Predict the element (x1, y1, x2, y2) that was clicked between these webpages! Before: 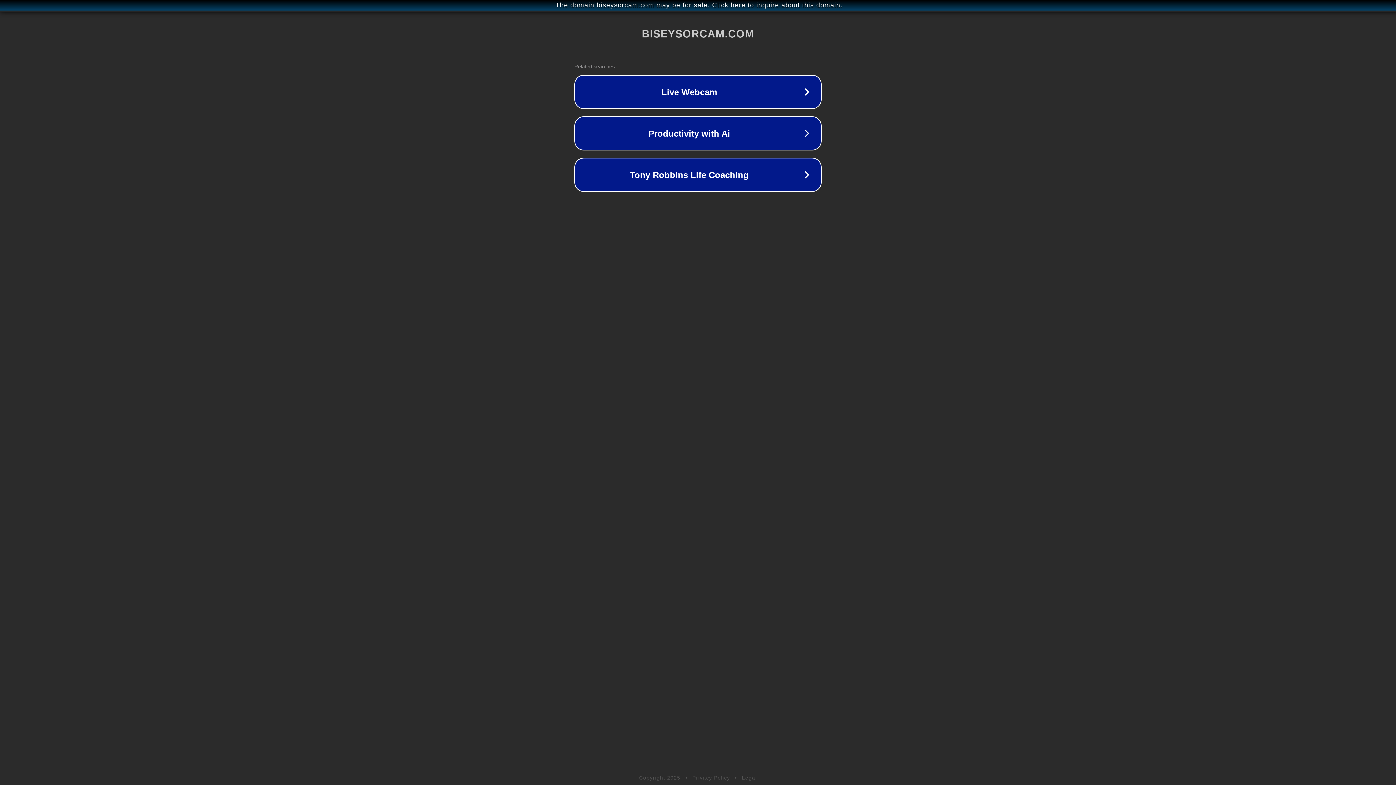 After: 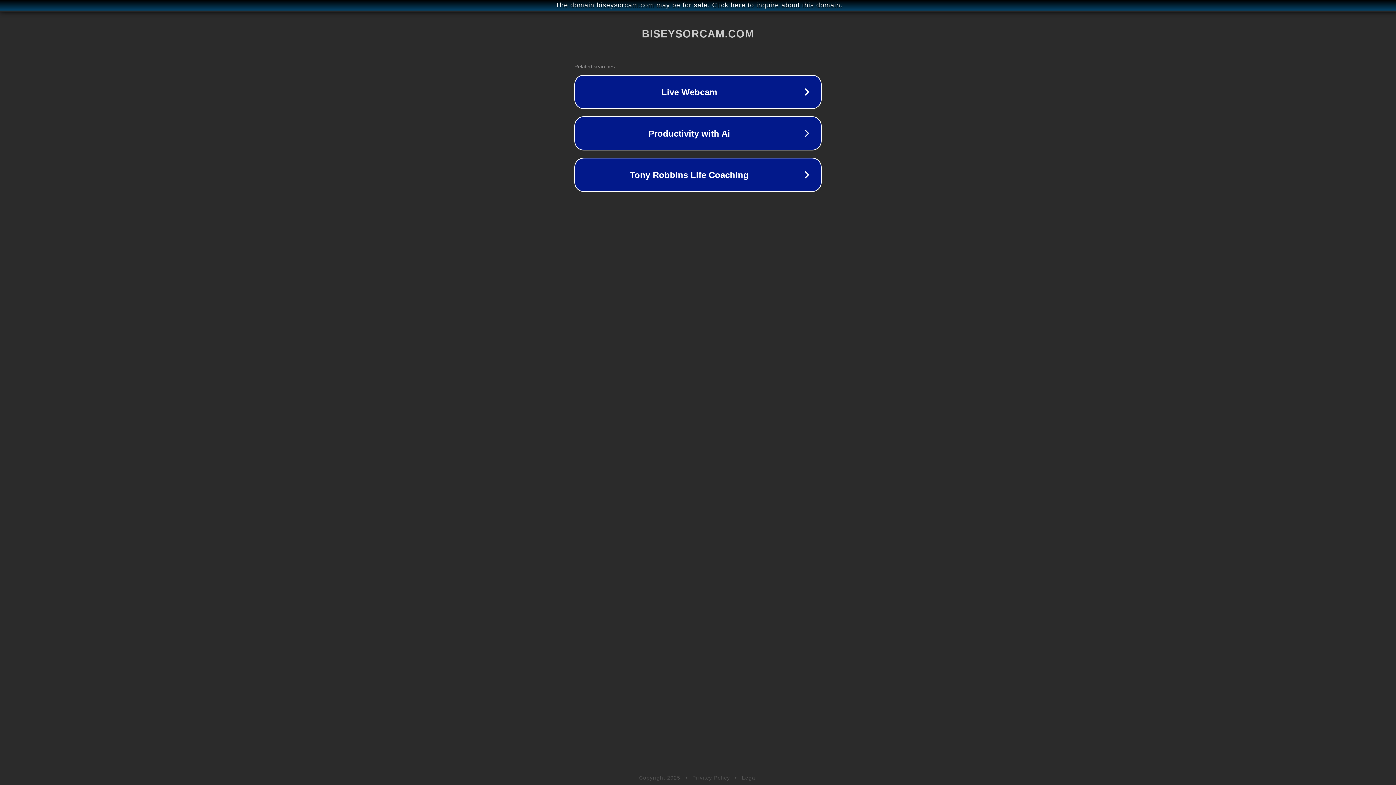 Action: bbox: (692, 775, 730, 781) label: Privacy Policy